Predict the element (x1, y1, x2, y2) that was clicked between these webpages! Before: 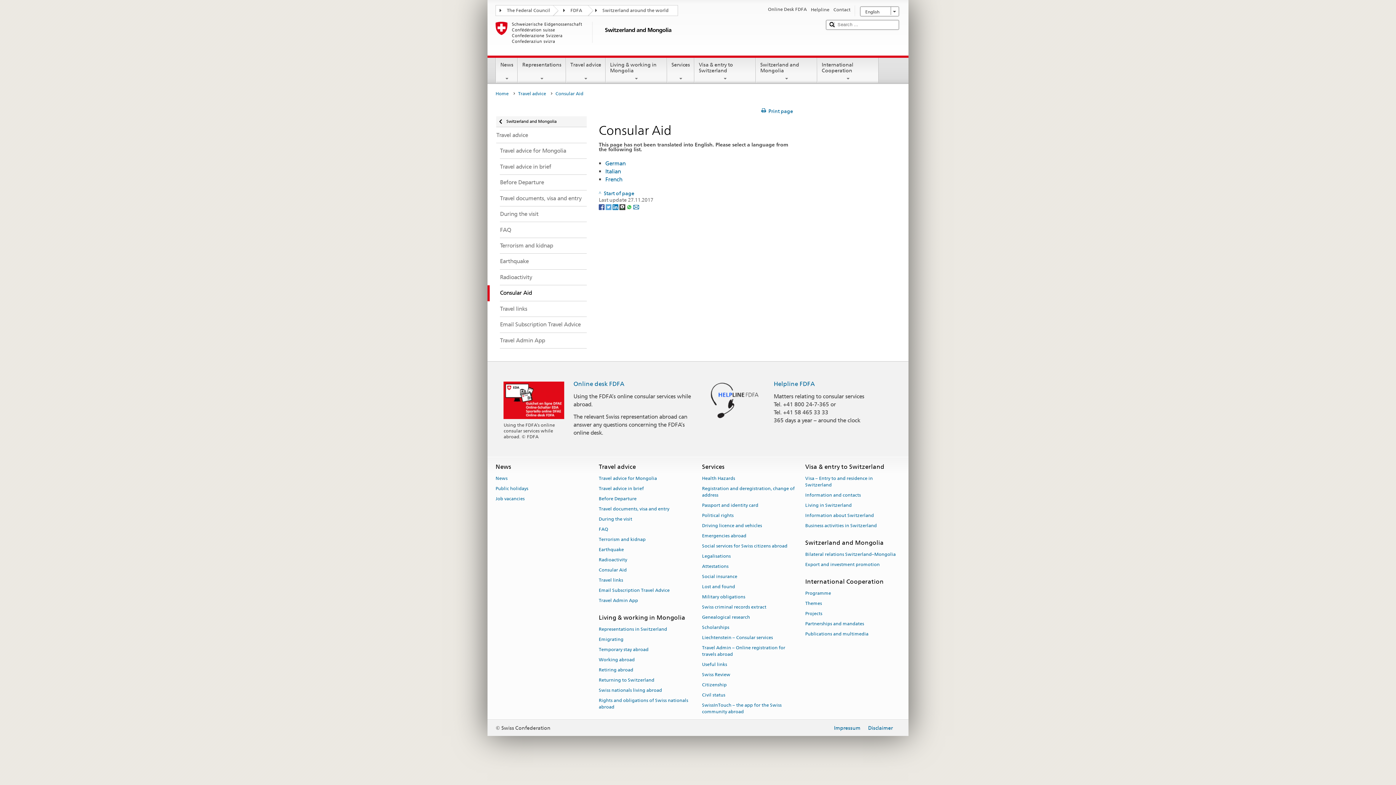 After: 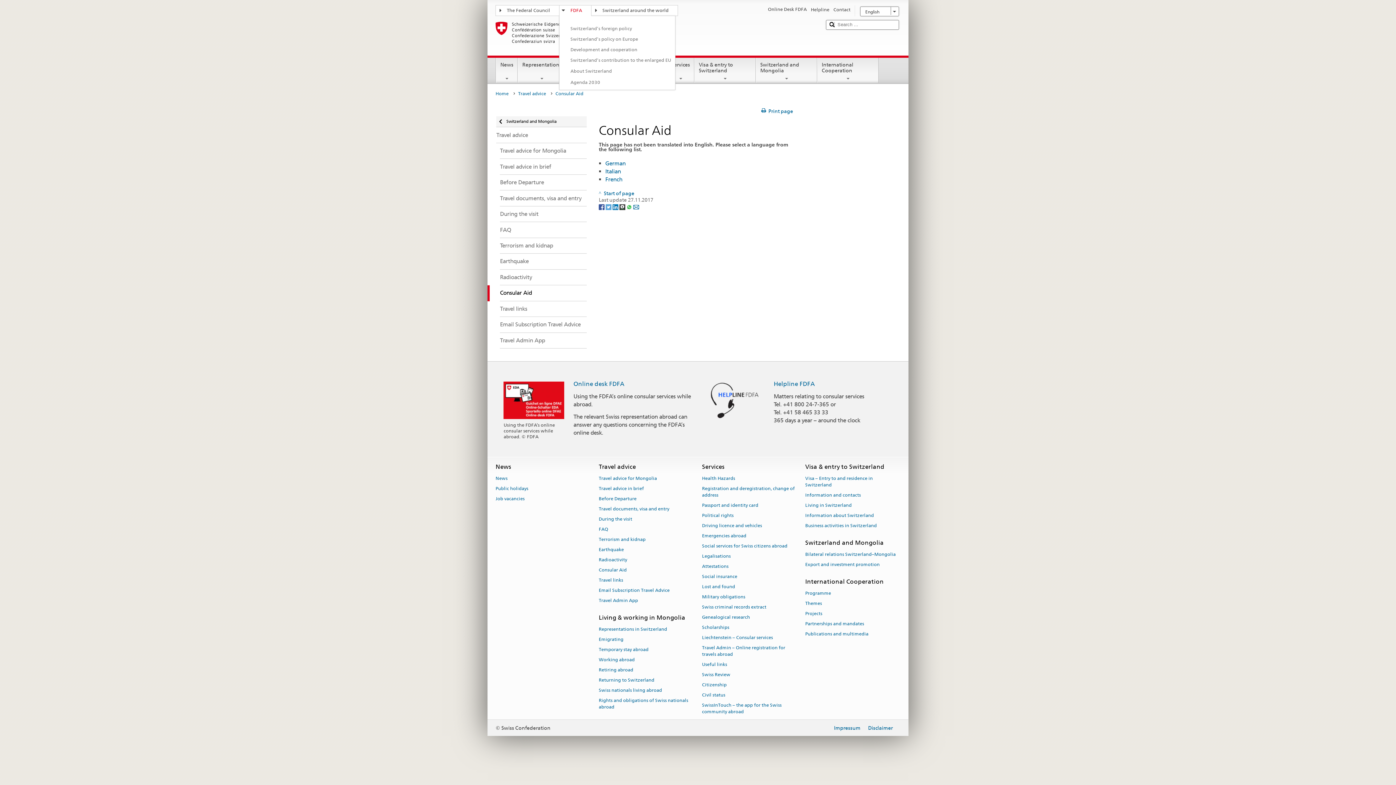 Action: bbox: (559, 5, 591, 14) label: FDFA